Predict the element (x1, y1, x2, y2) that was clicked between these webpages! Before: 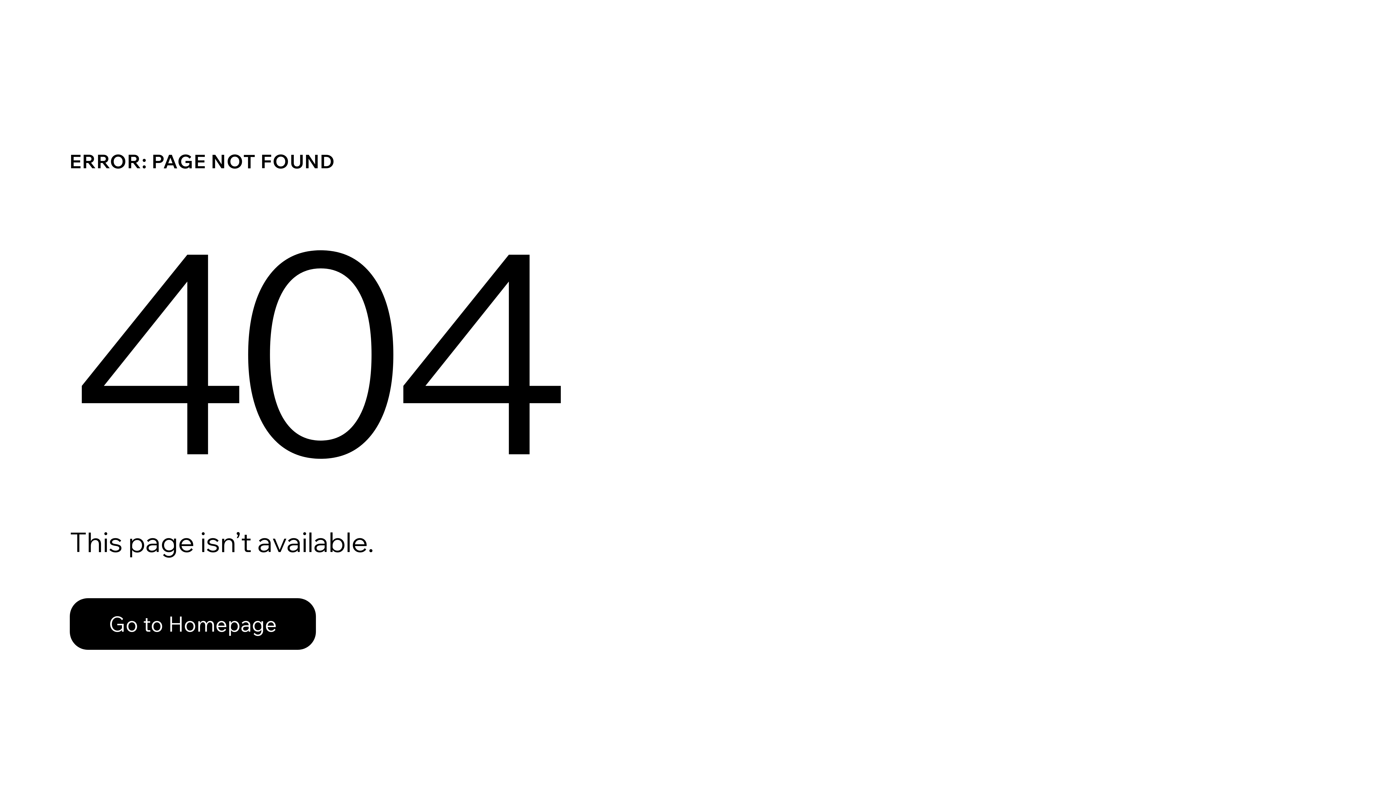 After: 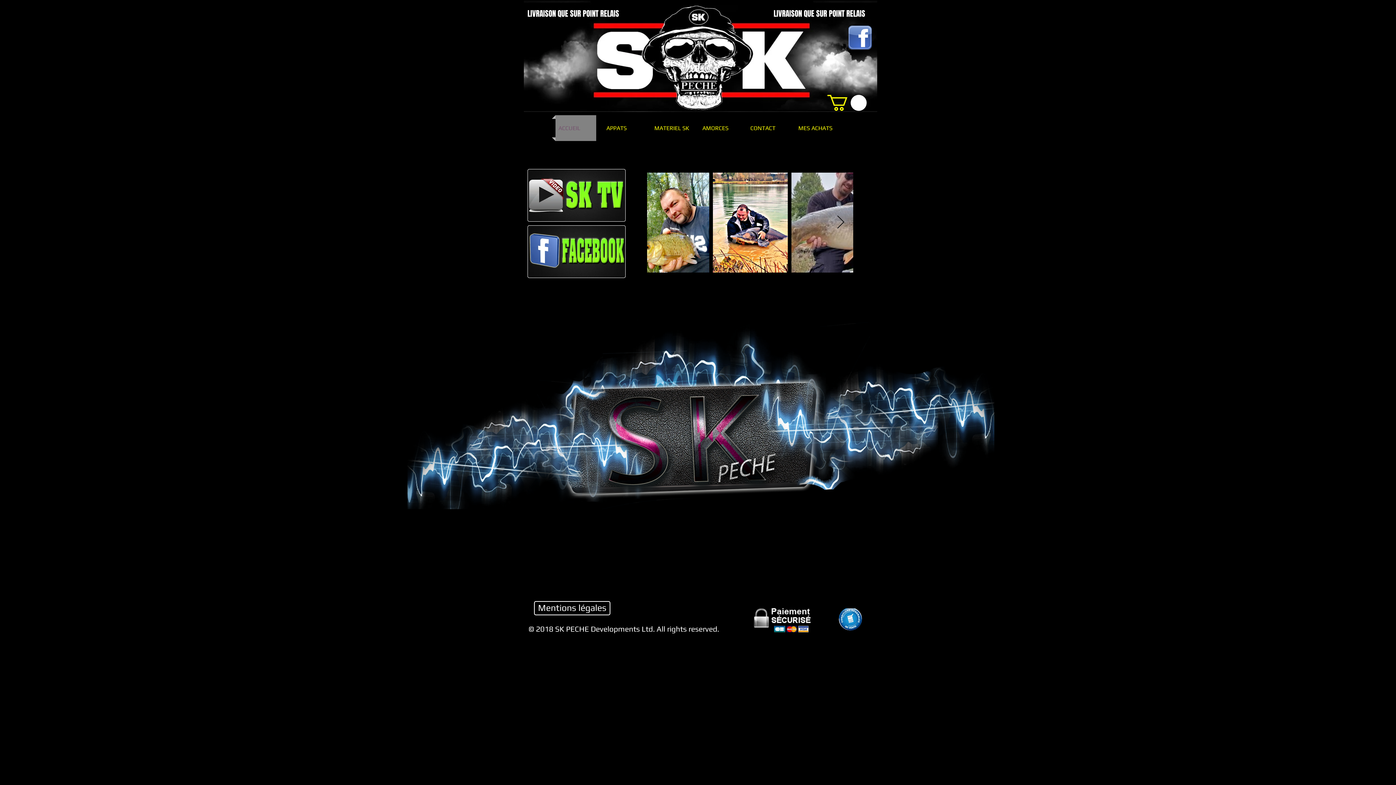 Action: bbox: (69, 598, 316, 650) label: Go to Homepage